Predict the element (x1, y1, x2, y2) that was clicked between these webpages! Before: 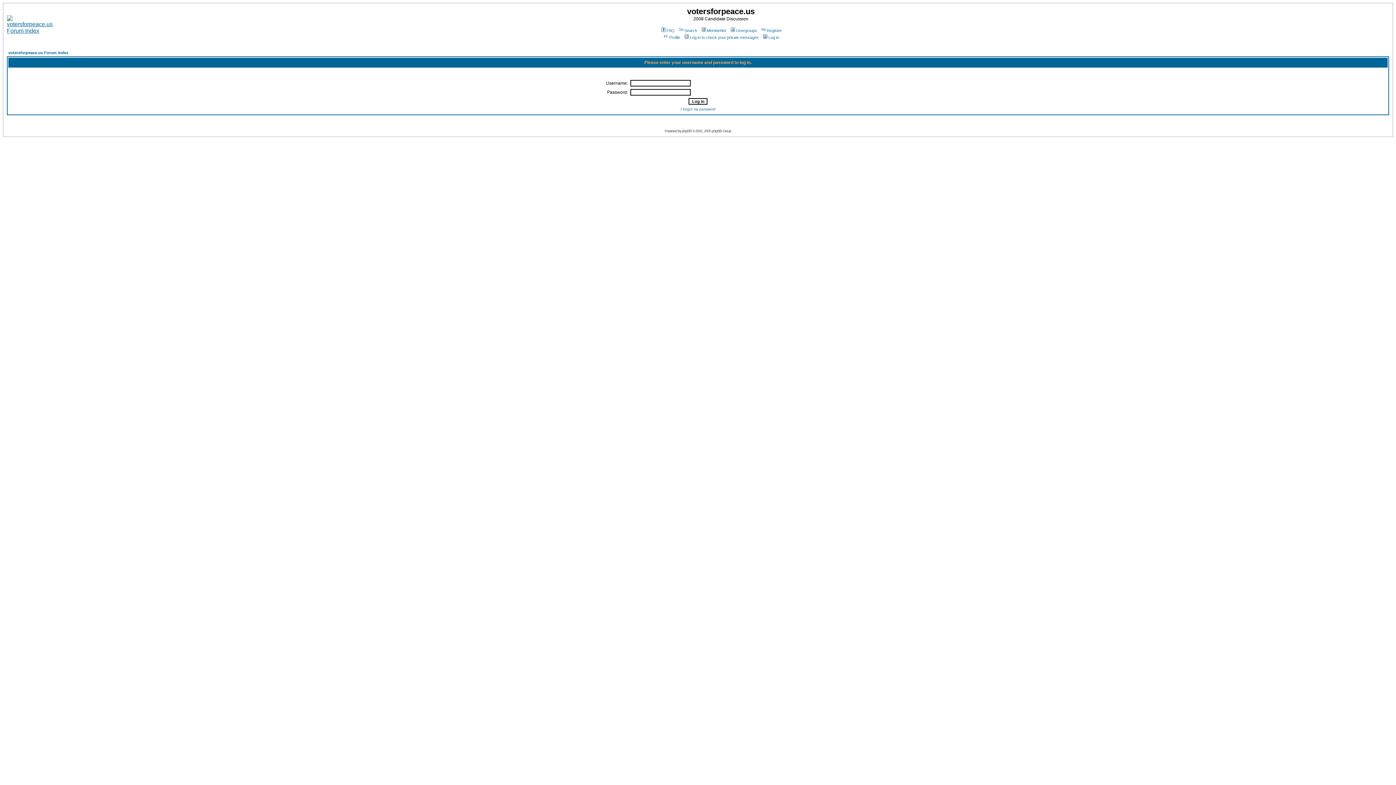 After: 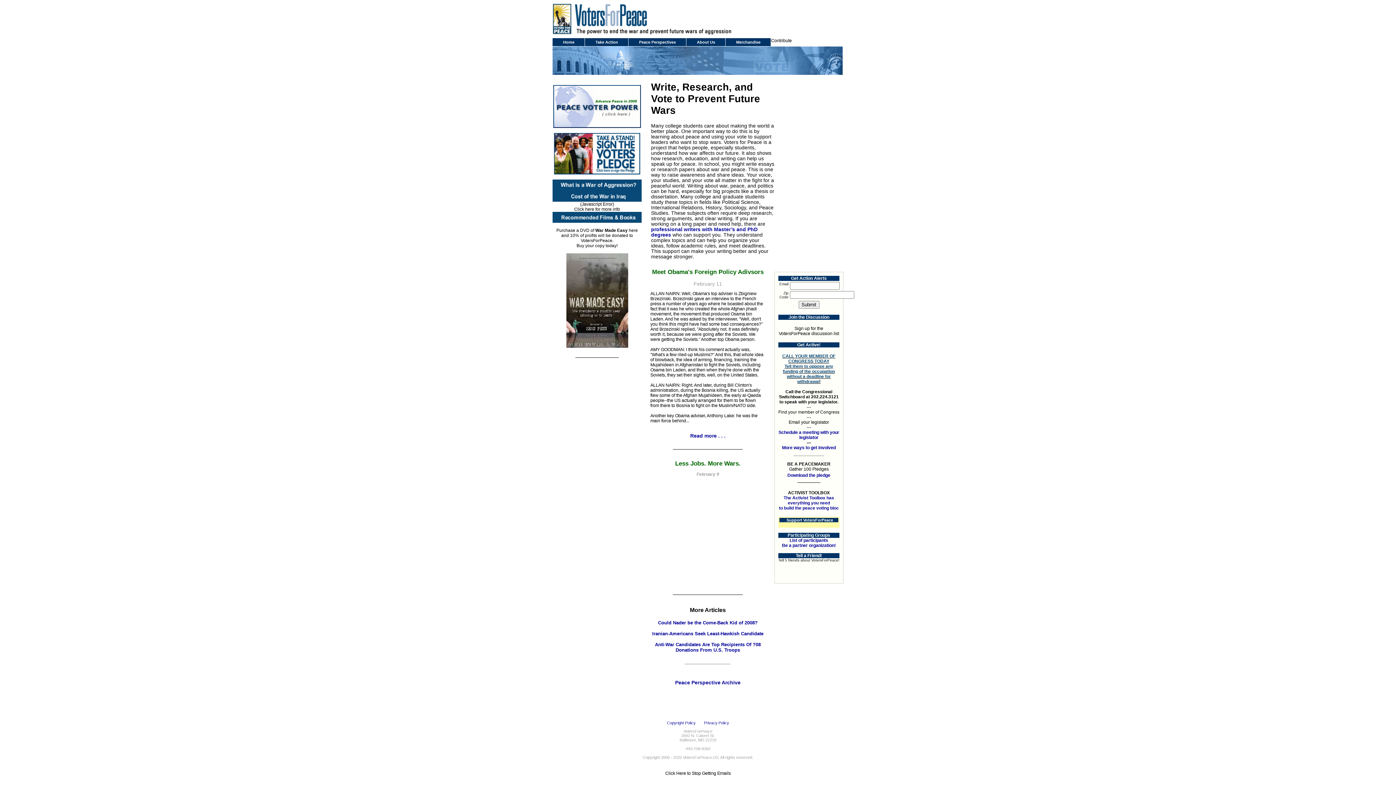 Action: bbox: (662, 35, 680, 39) label: Profile